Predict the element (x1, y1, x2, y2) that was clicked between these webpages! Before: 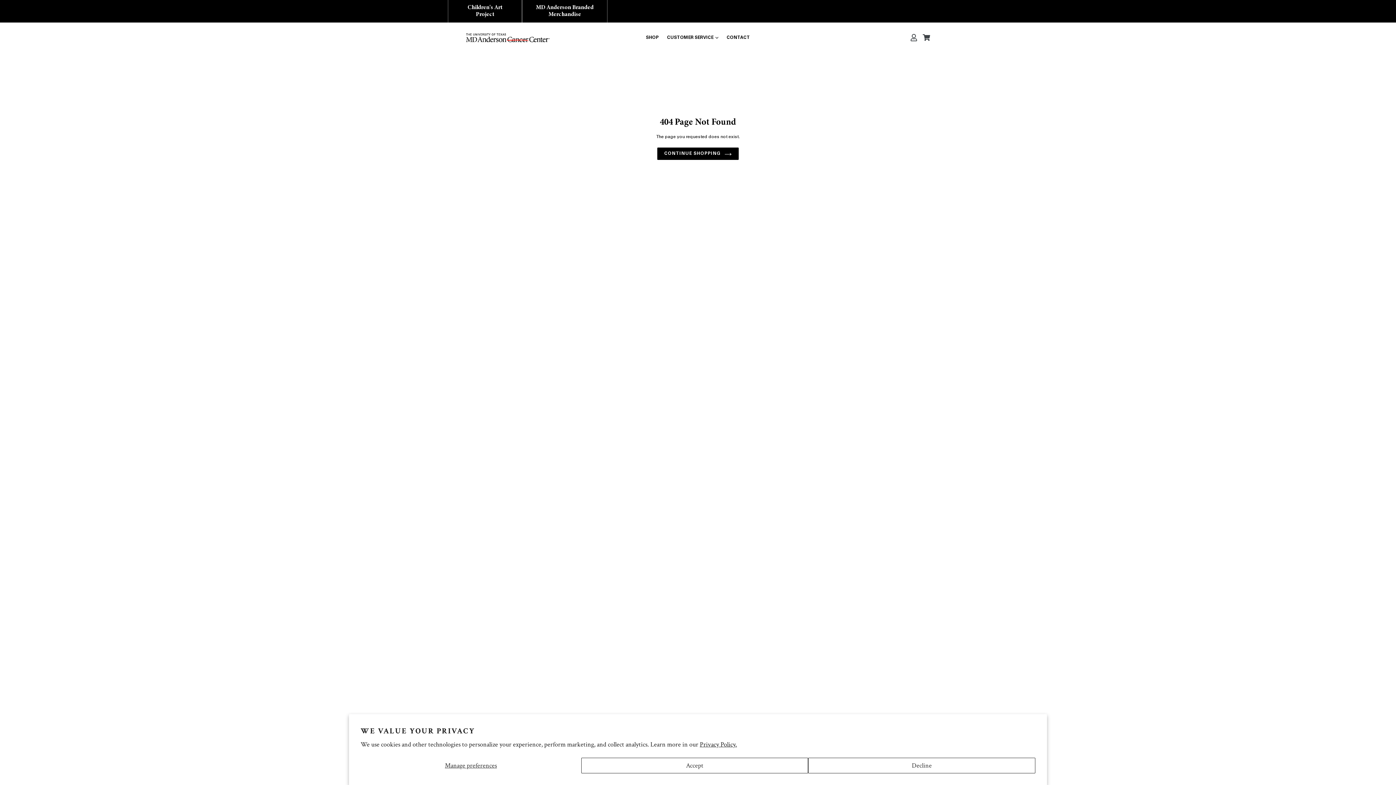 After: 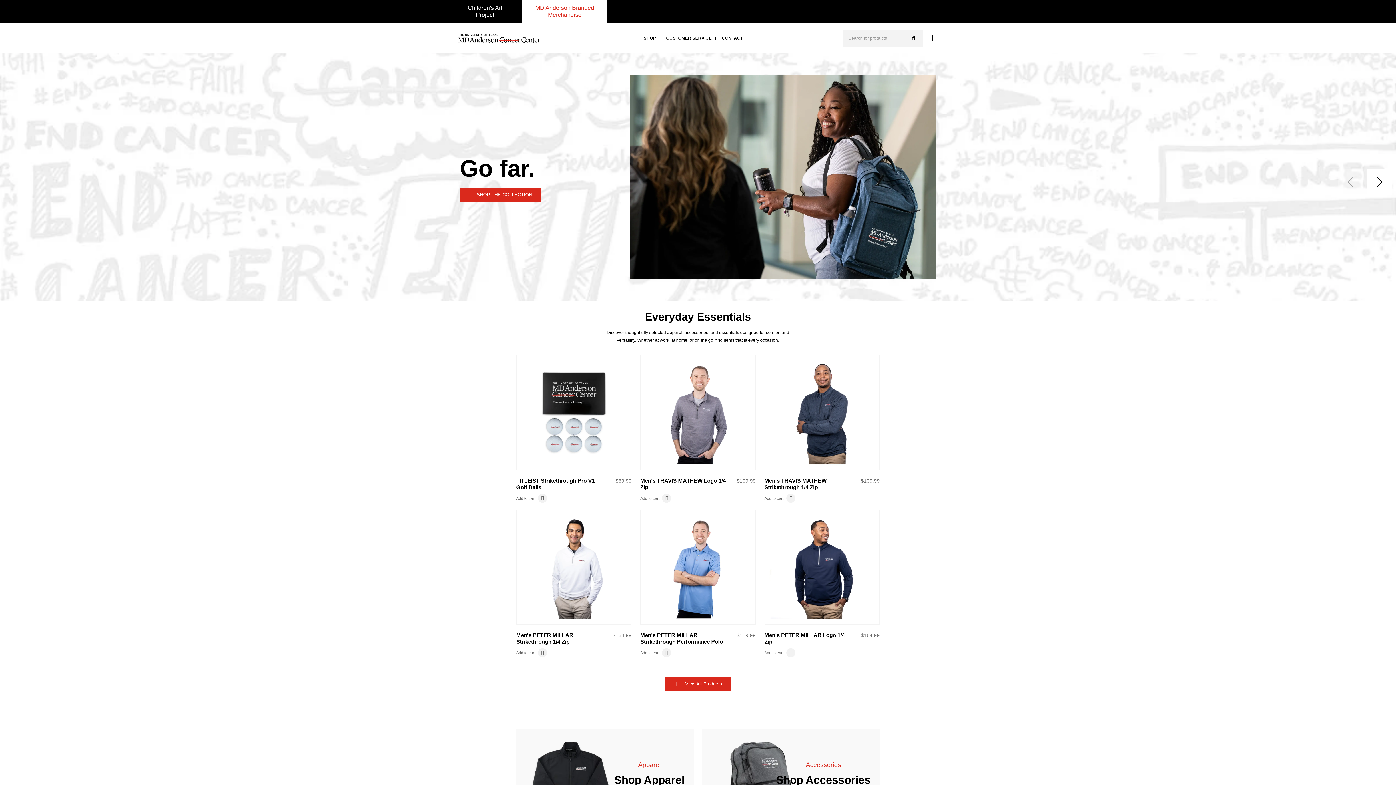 Action: label: MD Anderson Branded Merchandise bbox: (522, 0, 607, 22)